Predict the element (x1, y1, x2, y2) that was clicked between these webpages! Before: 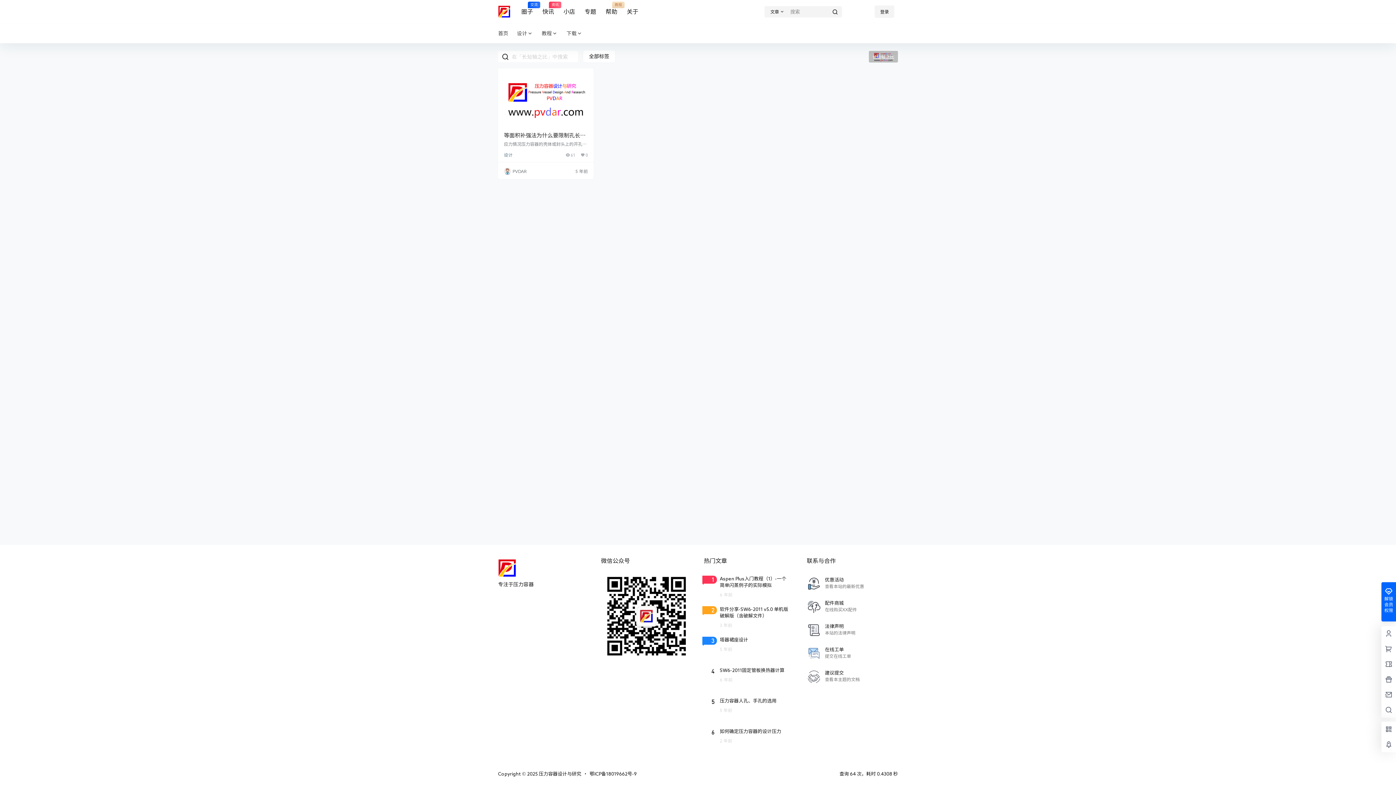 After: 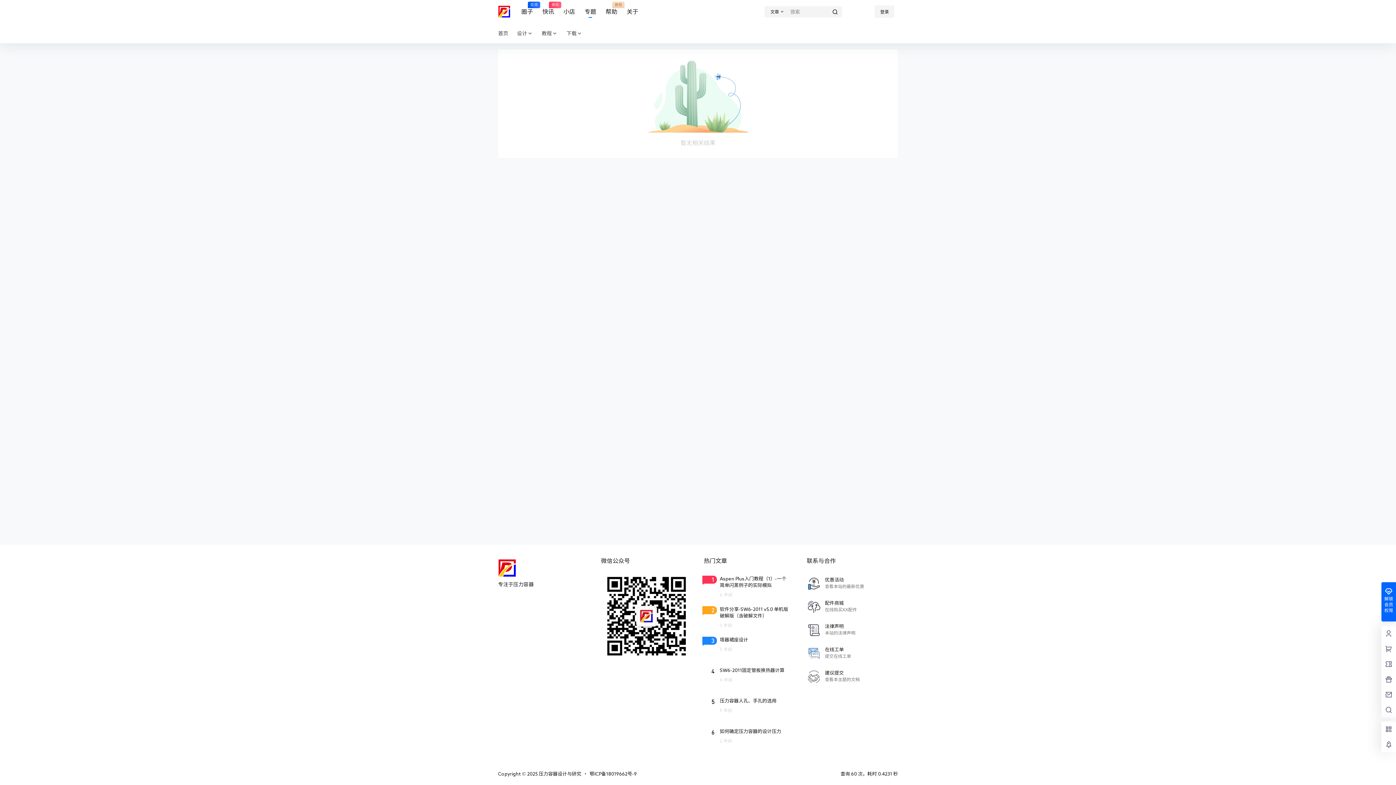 Action: label: 专题 bbox: (584, 1, 596, 22)